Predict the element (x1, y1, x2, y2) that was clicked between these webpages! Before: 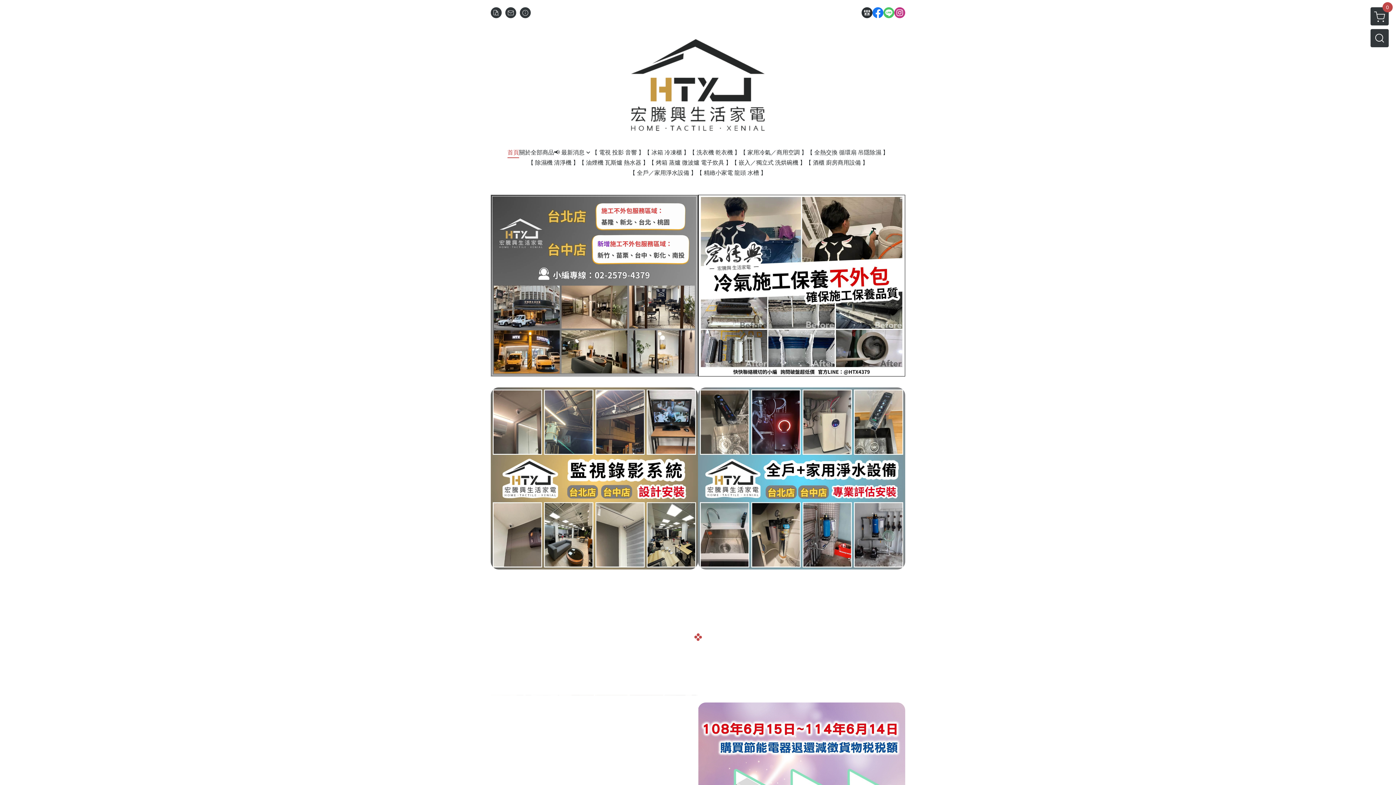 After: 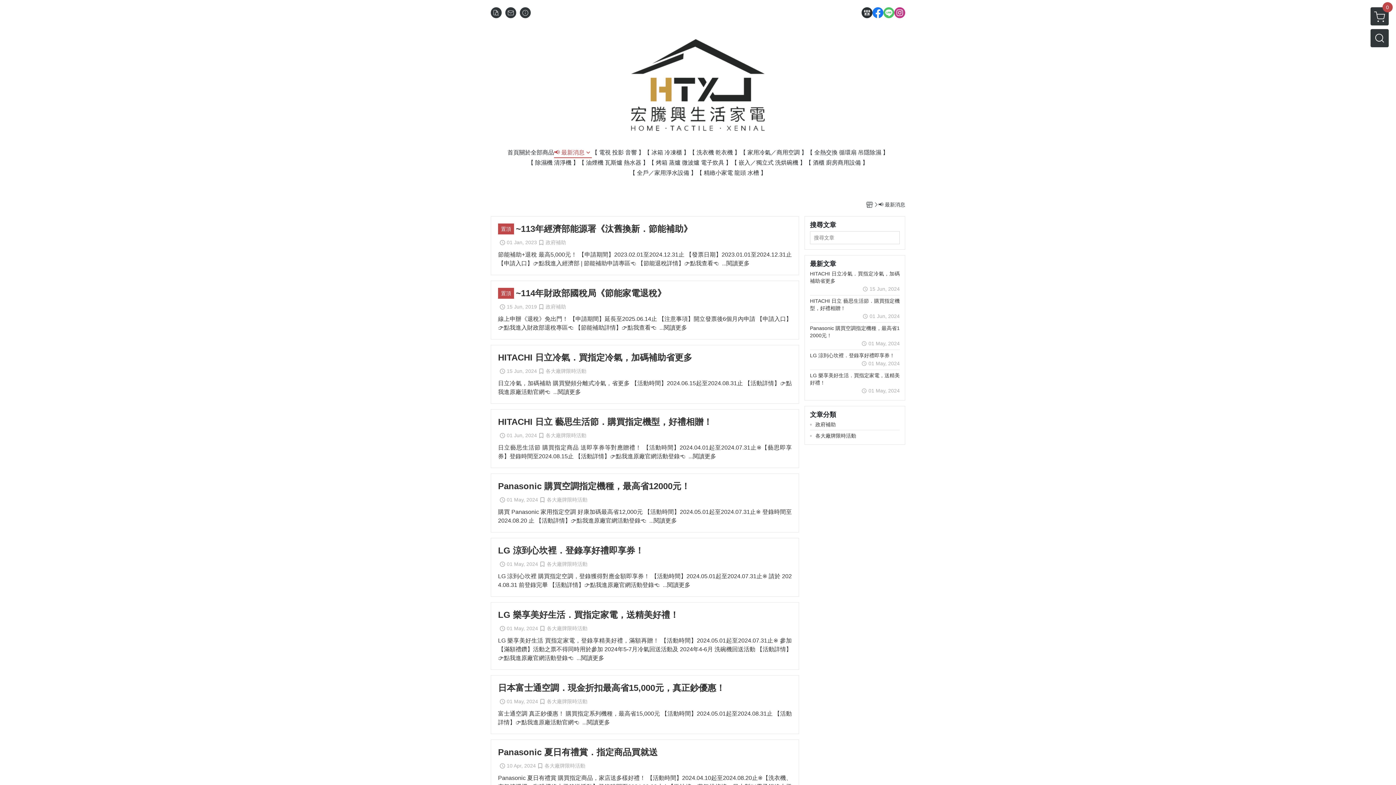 Action: bbox: (554, 148, 592, 158) label: 📢 最新消息